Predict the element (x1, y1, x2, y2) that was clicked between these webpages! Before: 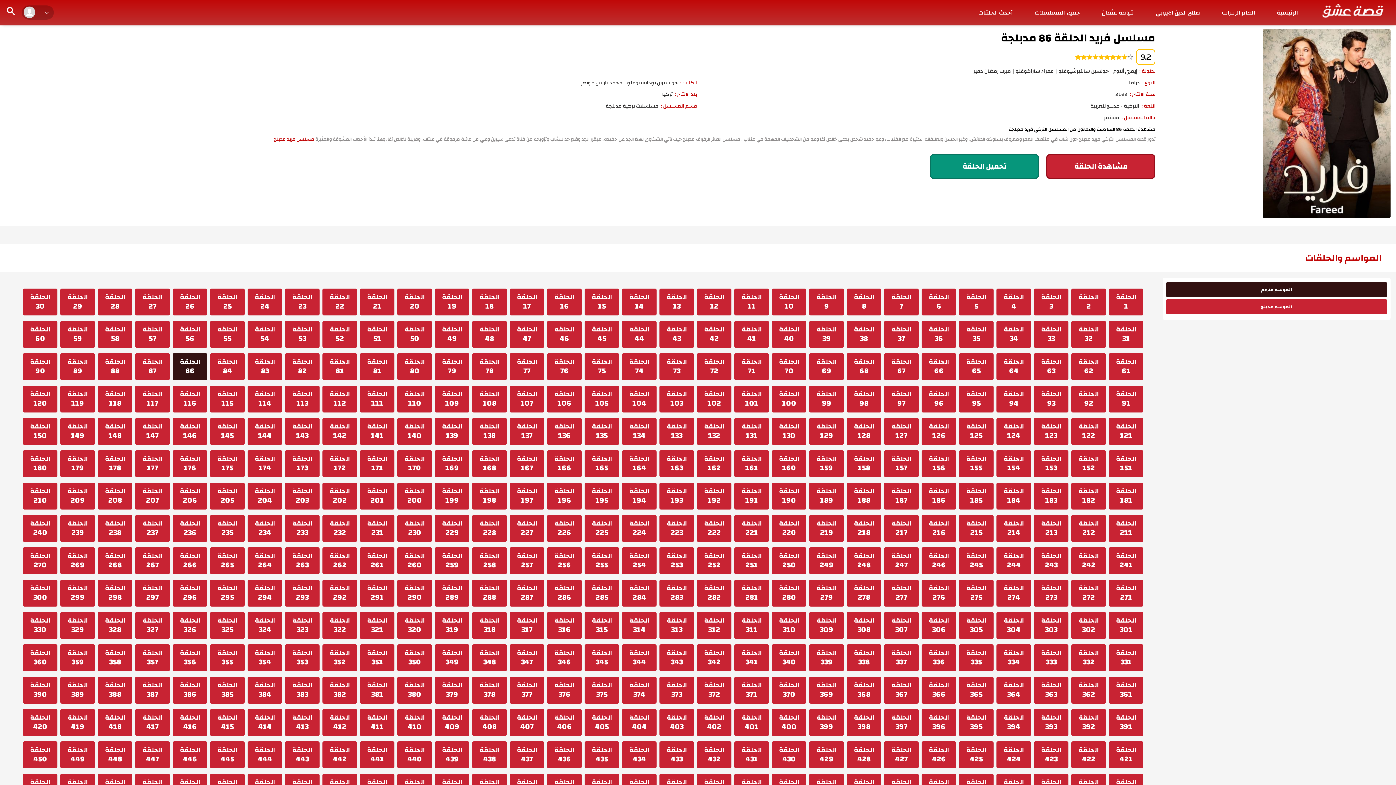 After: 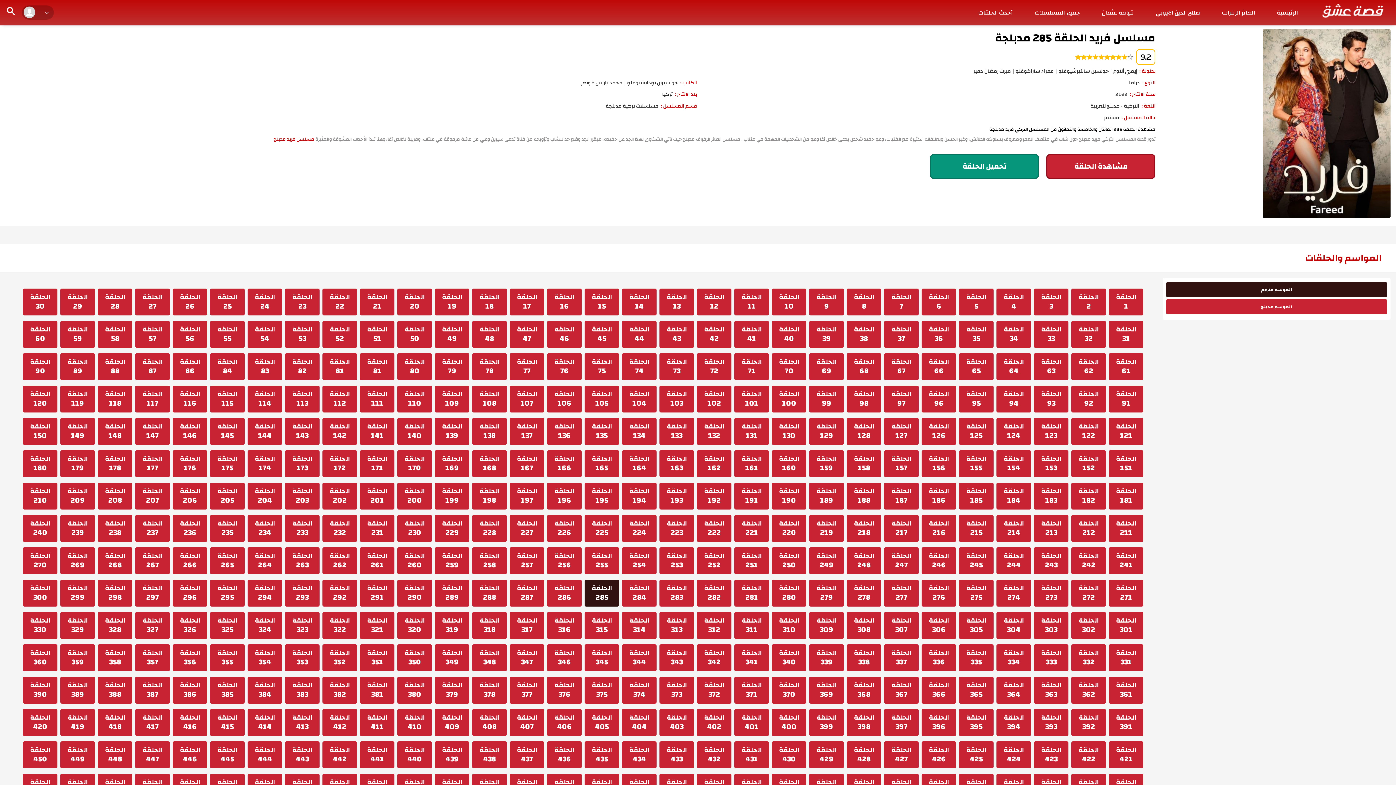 Action: label: الحلقة
285 bbox: (584, 580, 619, 606)